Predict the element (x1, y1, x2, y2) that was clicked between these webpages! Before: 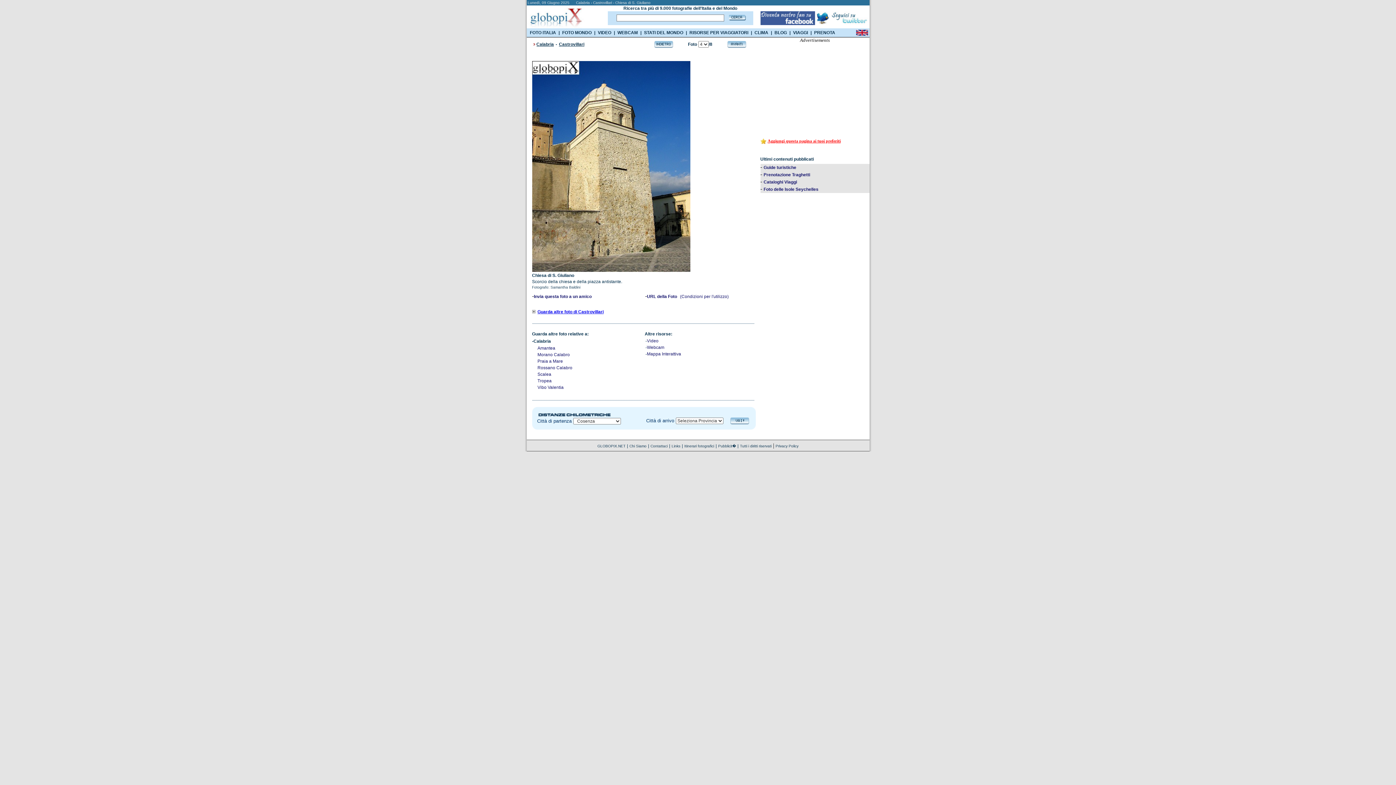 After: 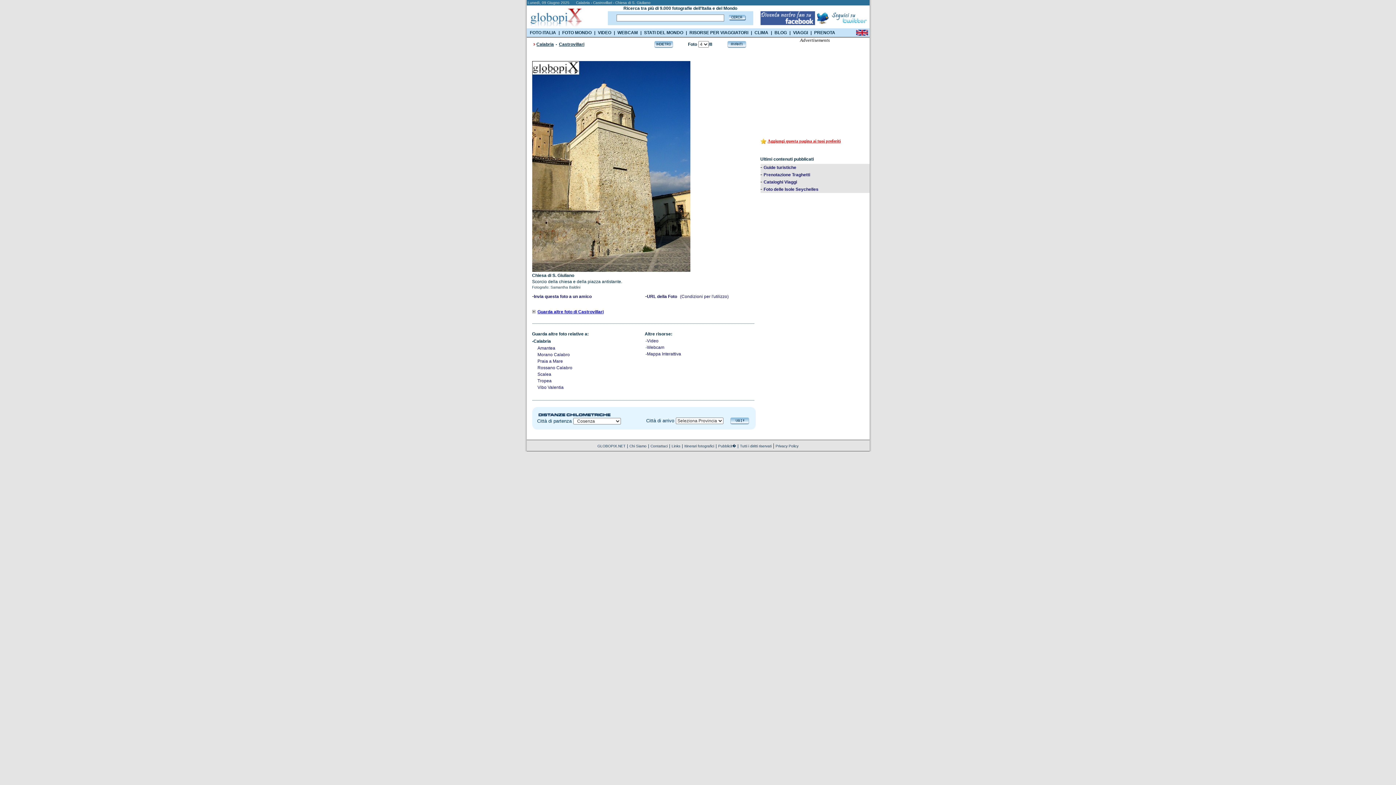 Action: bbox: (767, 138, 840, 143) label: Aggiungi questa pagina ai tuoi preferiti